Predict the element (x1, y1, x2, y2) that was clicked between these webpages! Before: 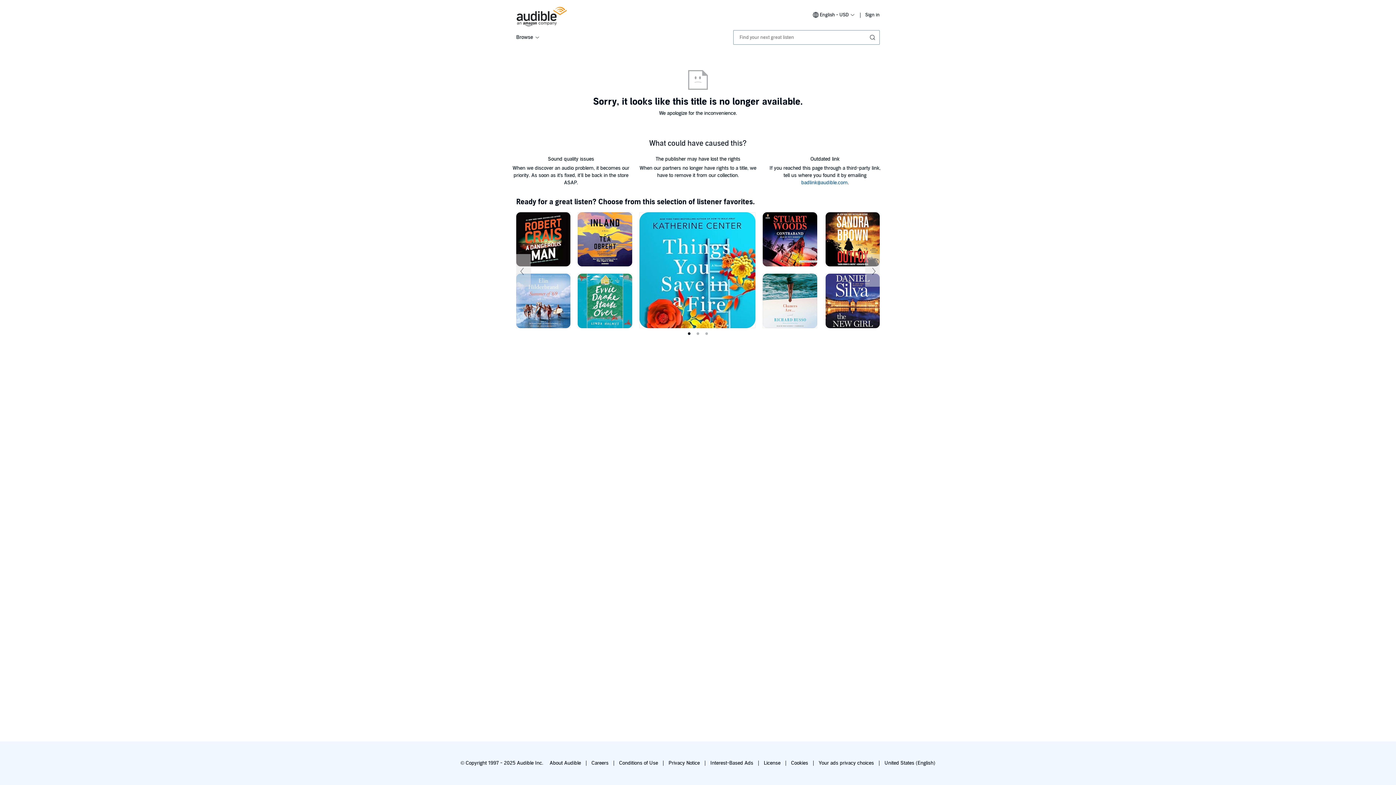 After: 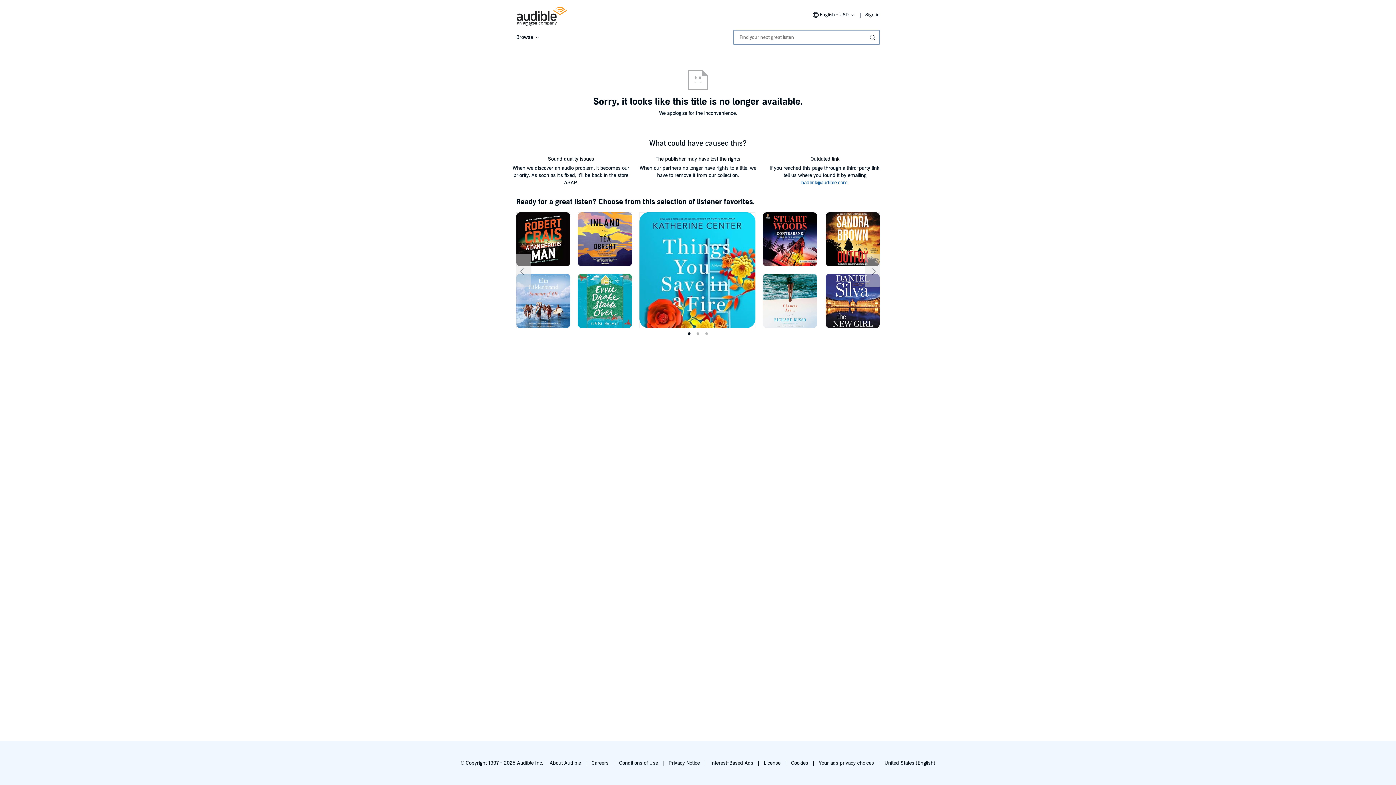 Action: label: Conditions of Use bbox: (619, 760, 658, 766)